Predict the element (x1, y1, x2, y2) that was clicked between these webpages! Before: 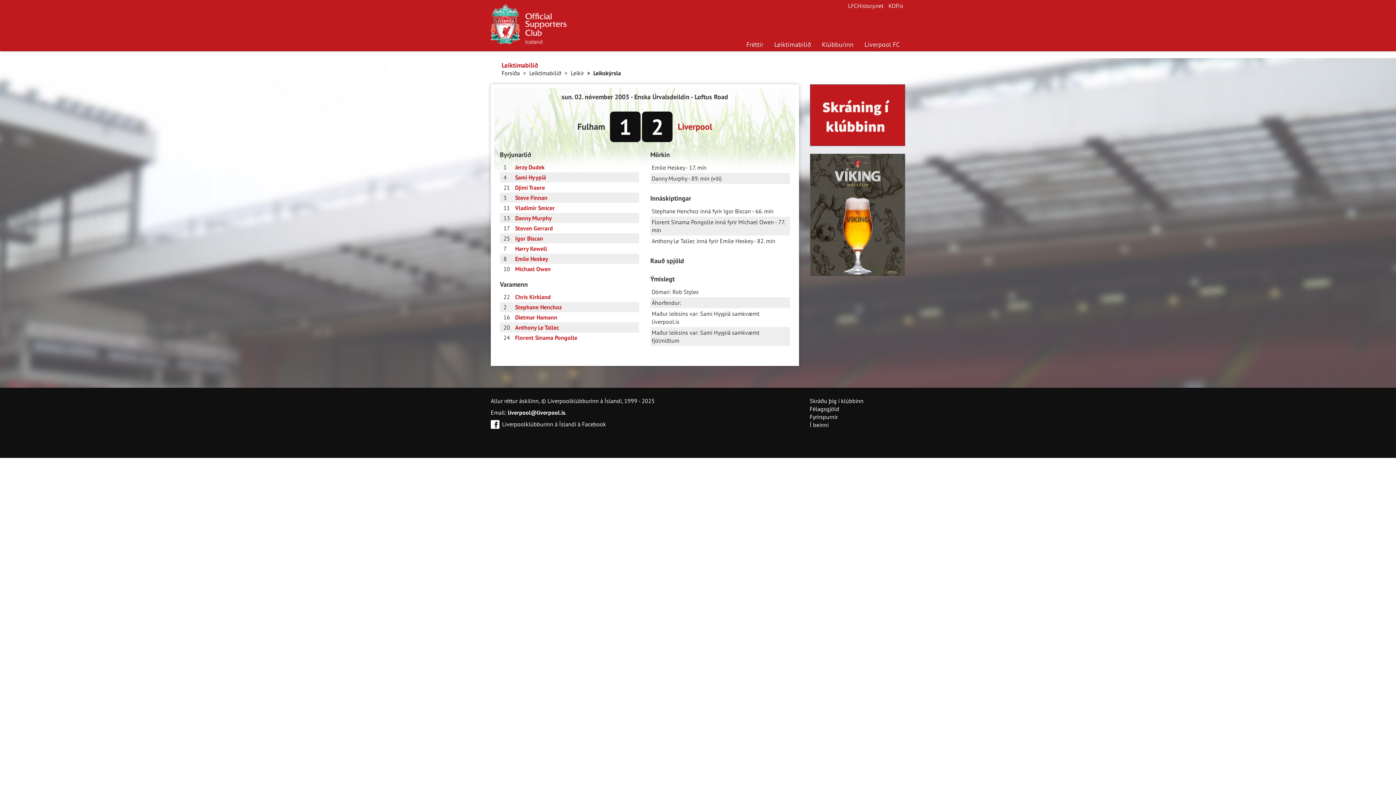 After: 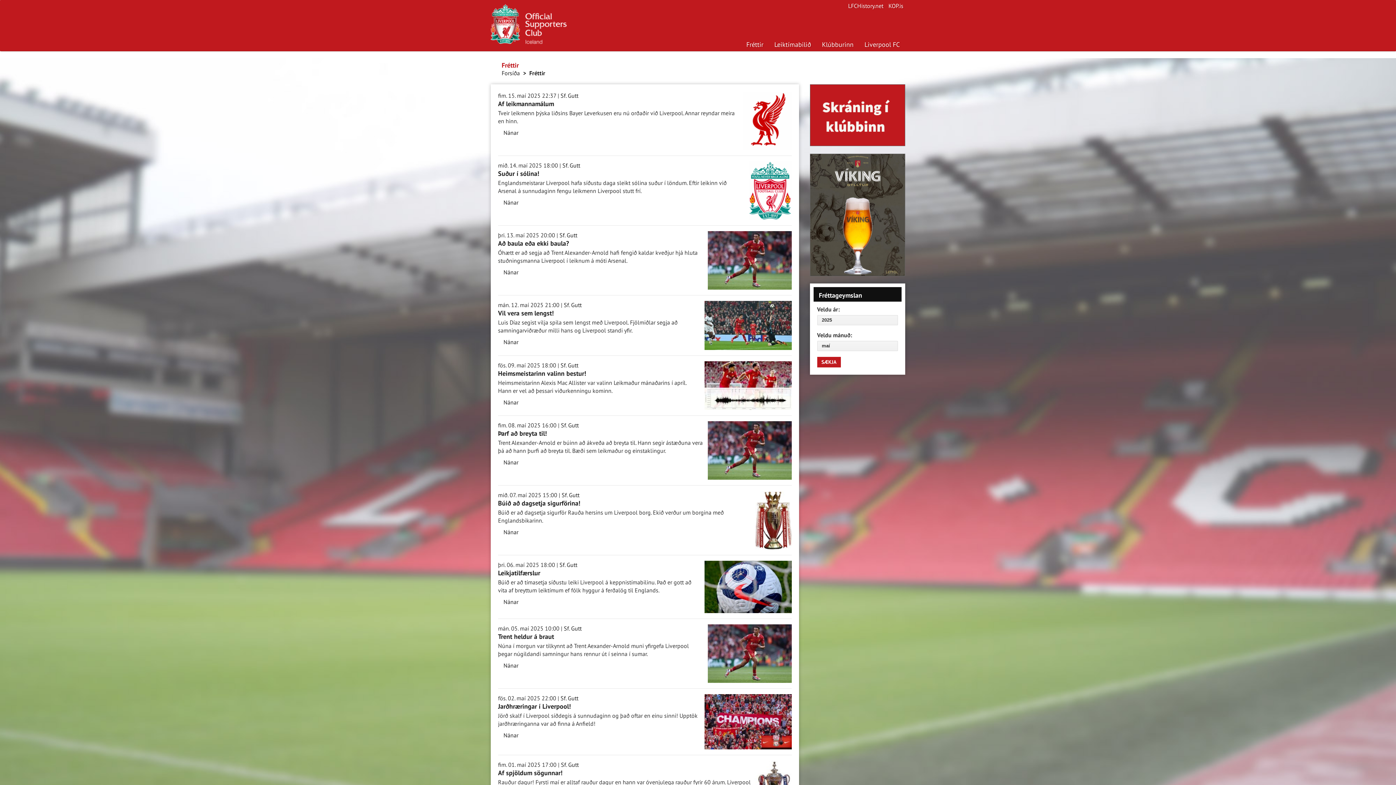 Action: bbox: (741, 38, 769, 50) label: Fréttir